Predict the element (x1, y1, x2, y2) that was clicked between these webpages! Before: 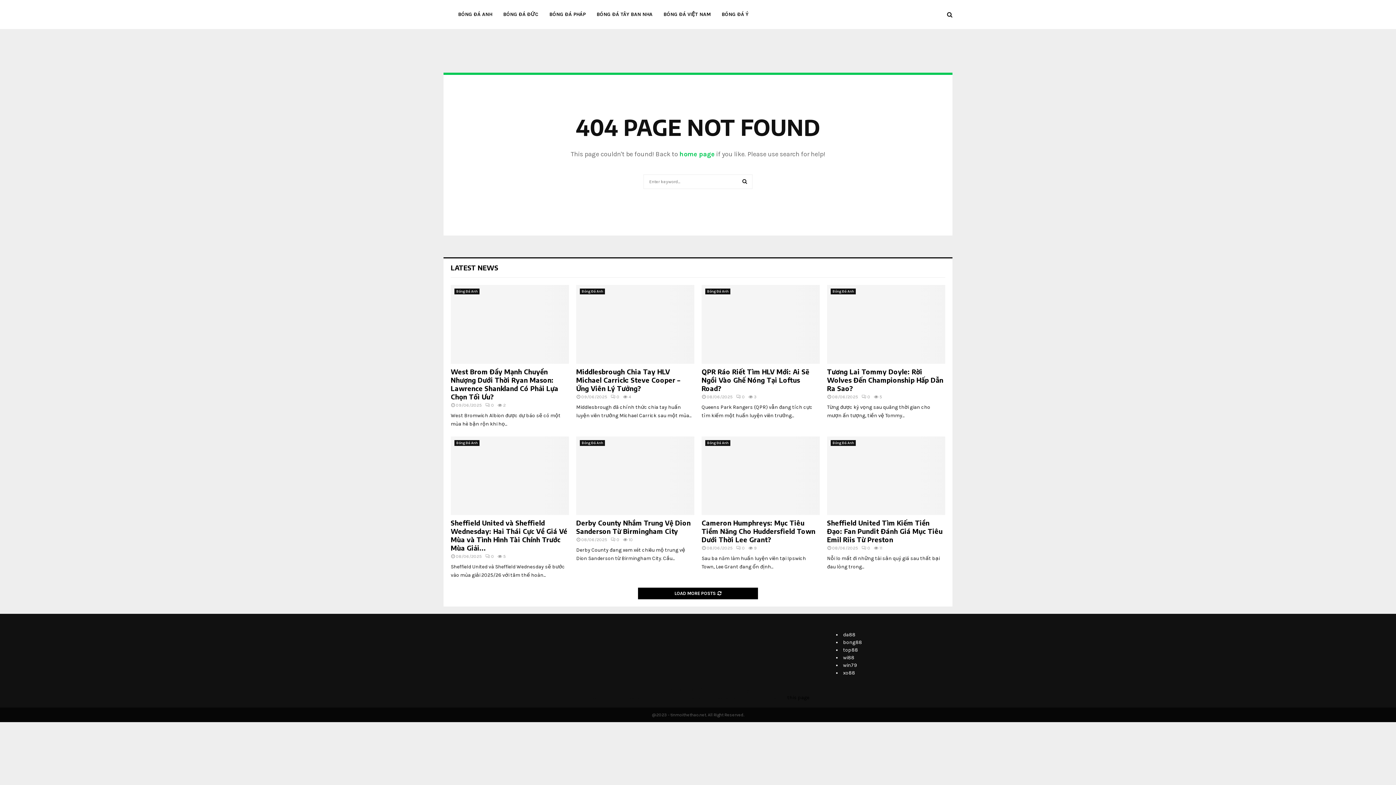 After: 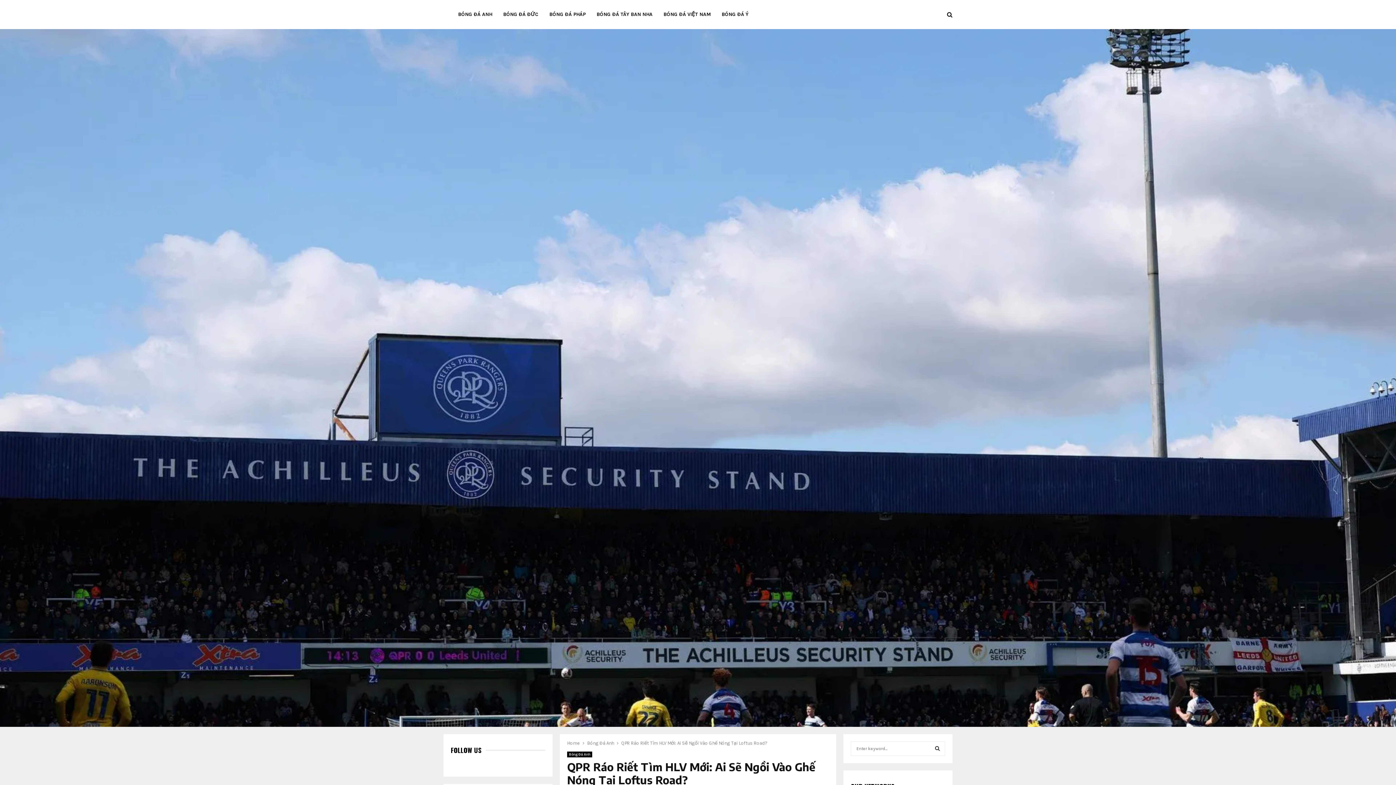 Action: bbox: (701, 367, 809, 392) label: QPR Ráo Riết Tìm HLV Mới: Ai Sẽ Ngồi Vào Ghế Nóng Tại Loftus Road?